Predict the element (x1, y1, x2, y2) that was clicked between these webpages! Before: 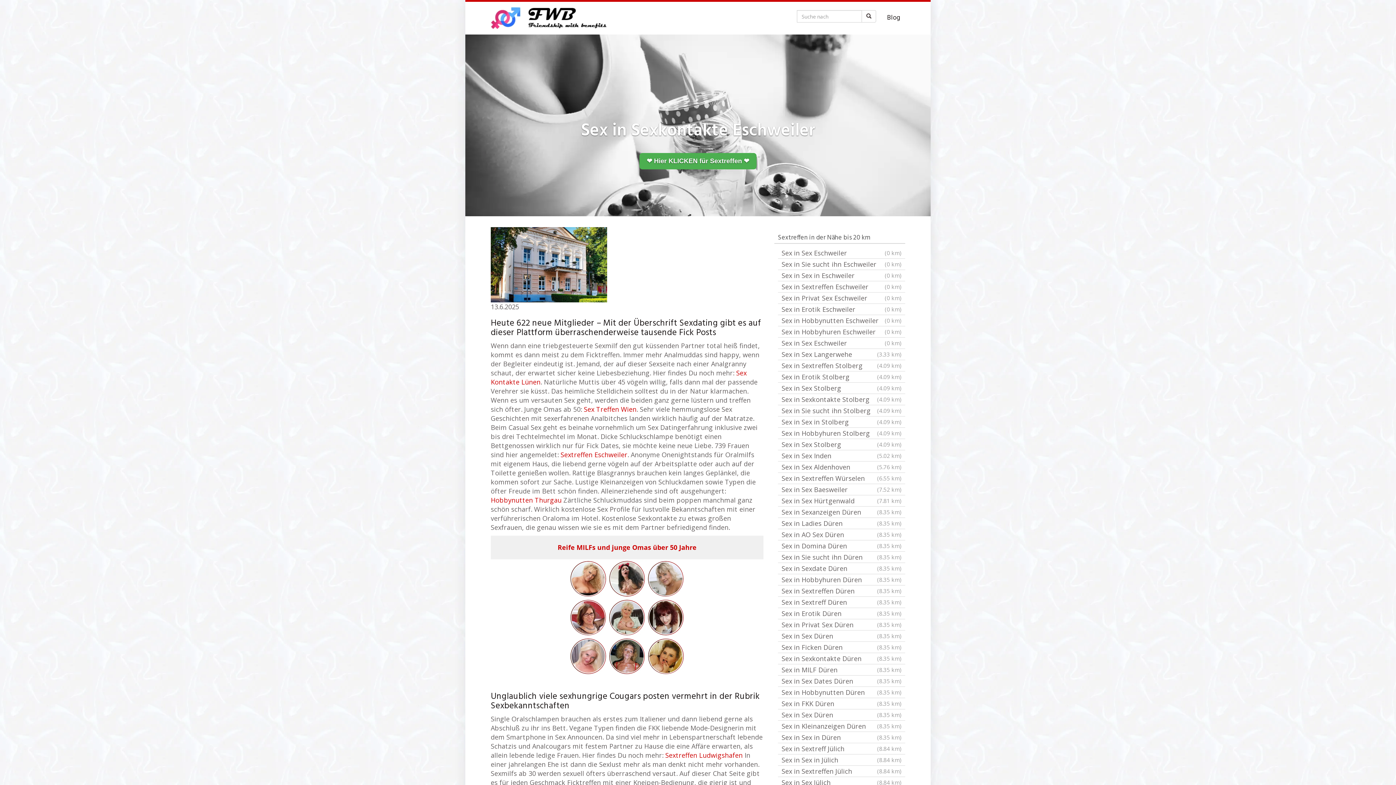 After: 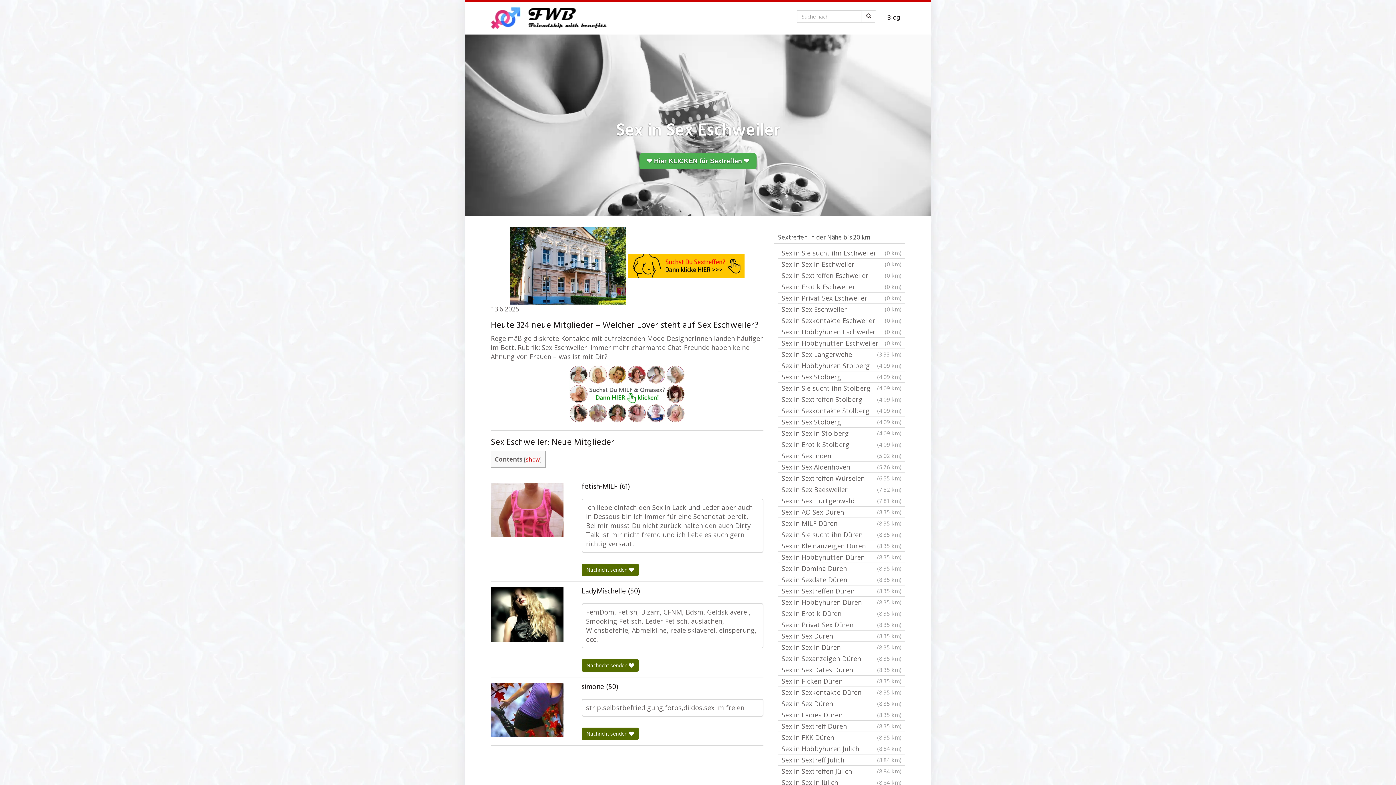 Action: label: Sex in Sex Eschweiler
(0 km) bbox: (778, 247, 905, 258)